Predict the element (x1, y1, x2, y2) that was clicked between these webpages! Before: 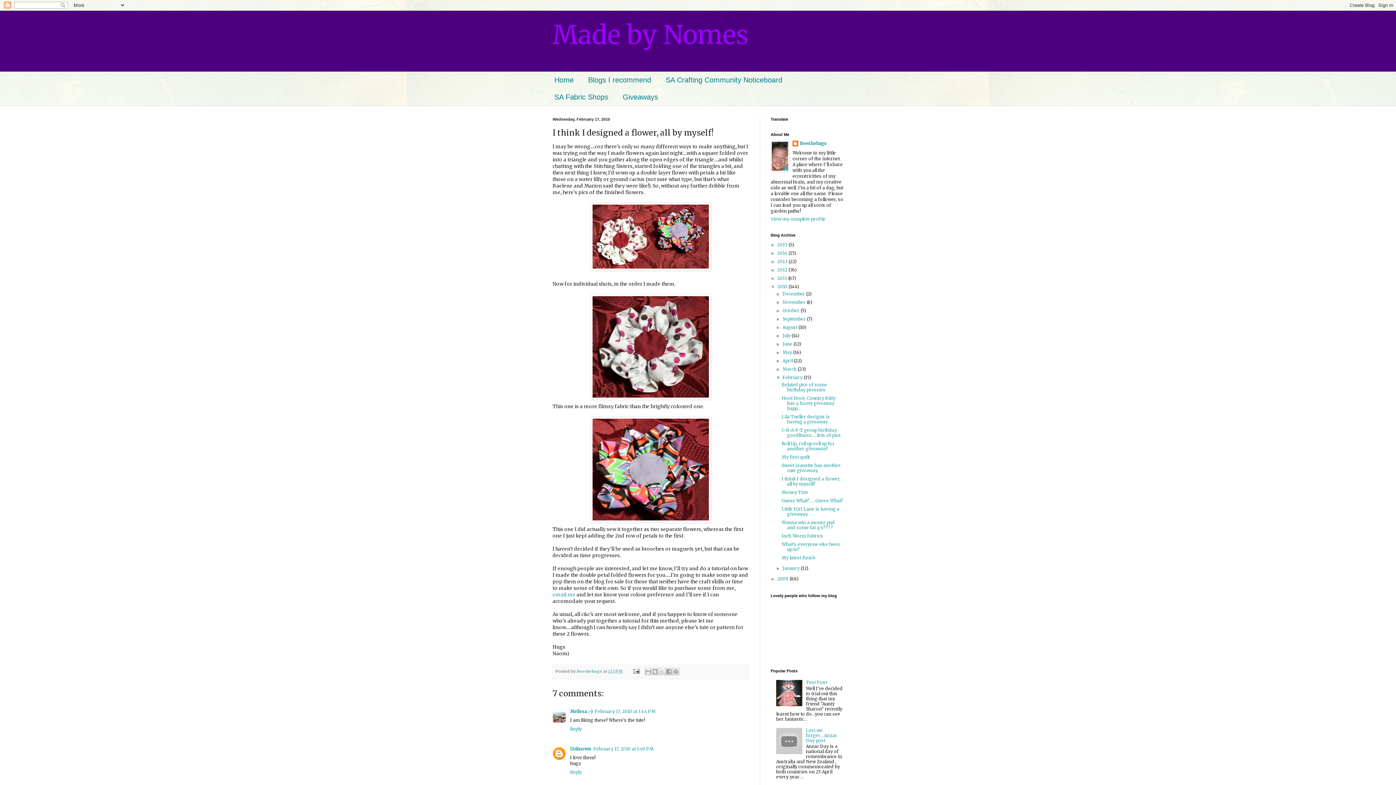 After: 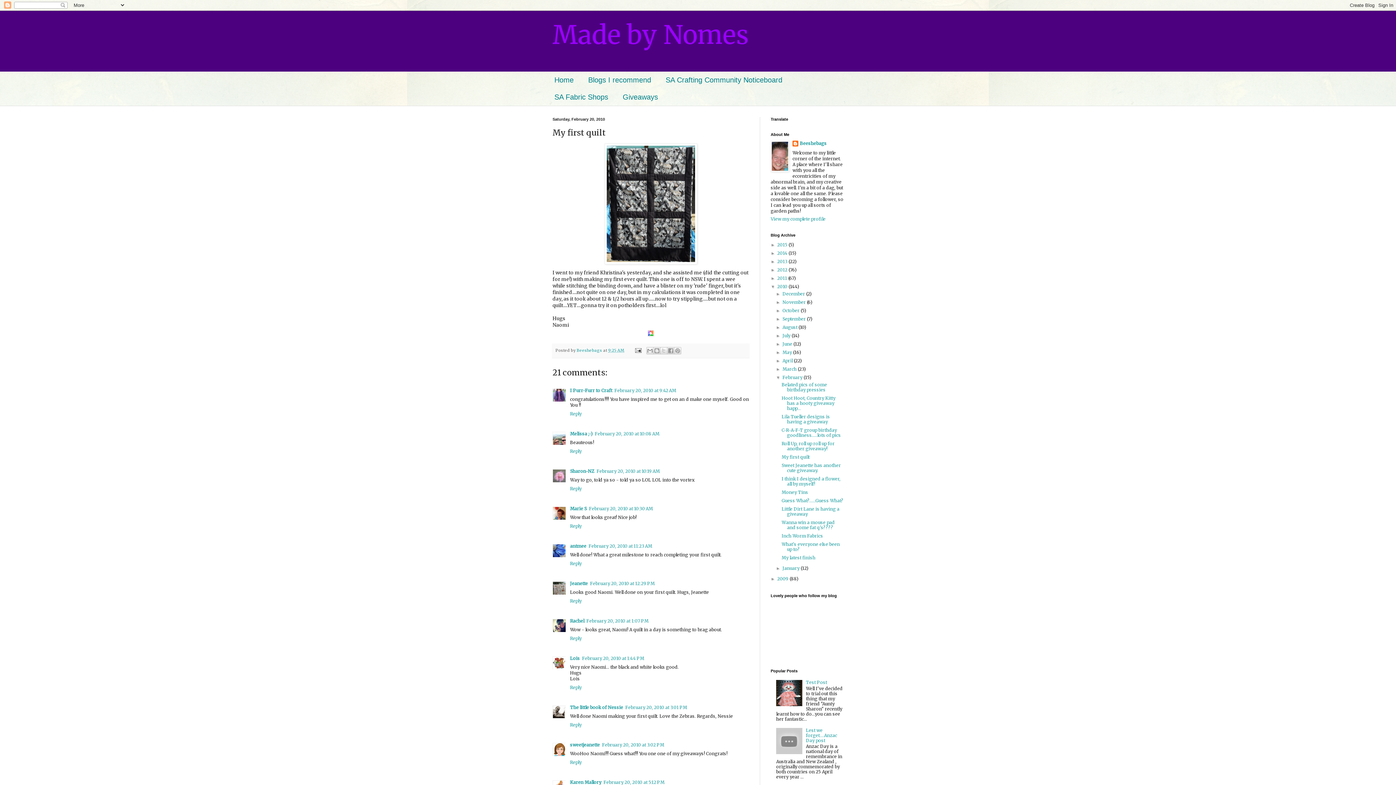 Action: label: My first quilt bbox: (781, 454, 809, 460)